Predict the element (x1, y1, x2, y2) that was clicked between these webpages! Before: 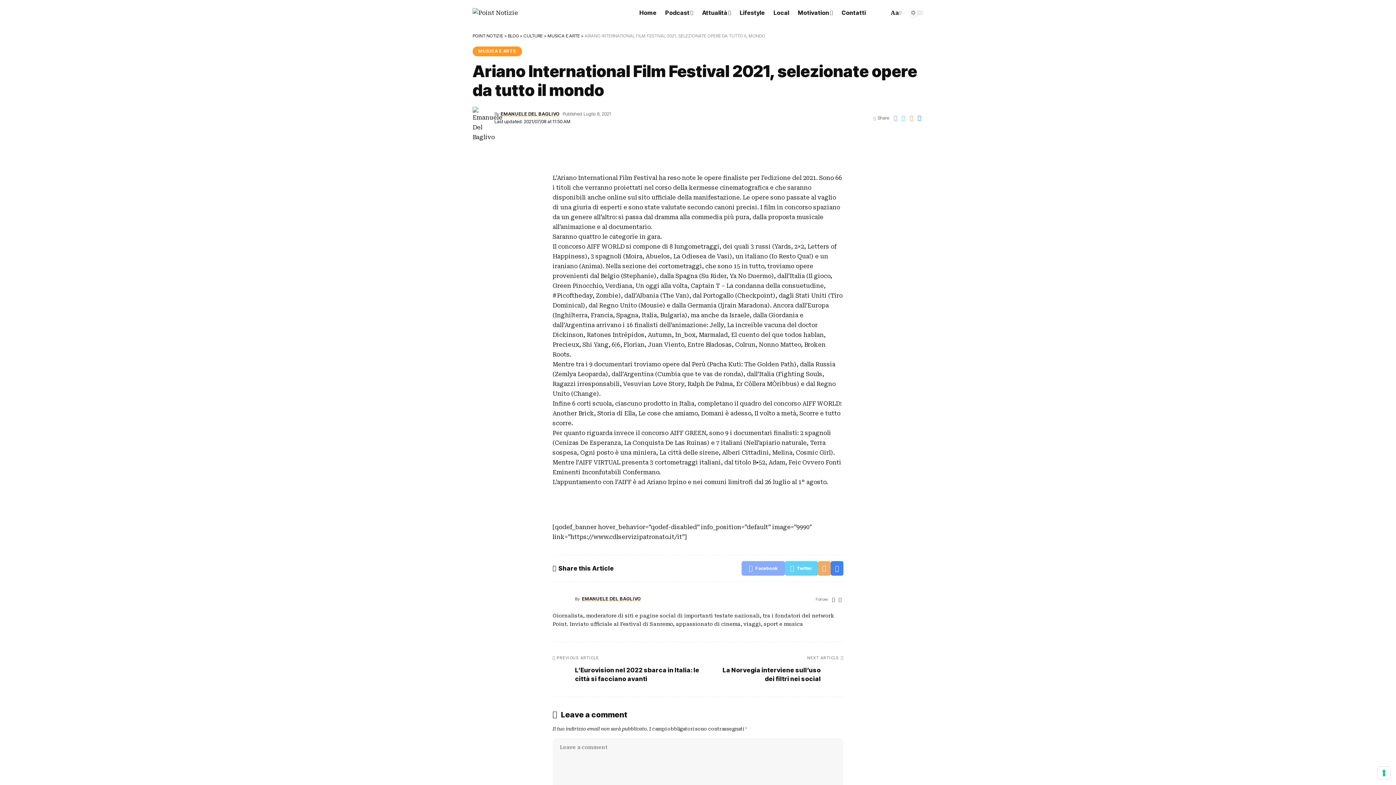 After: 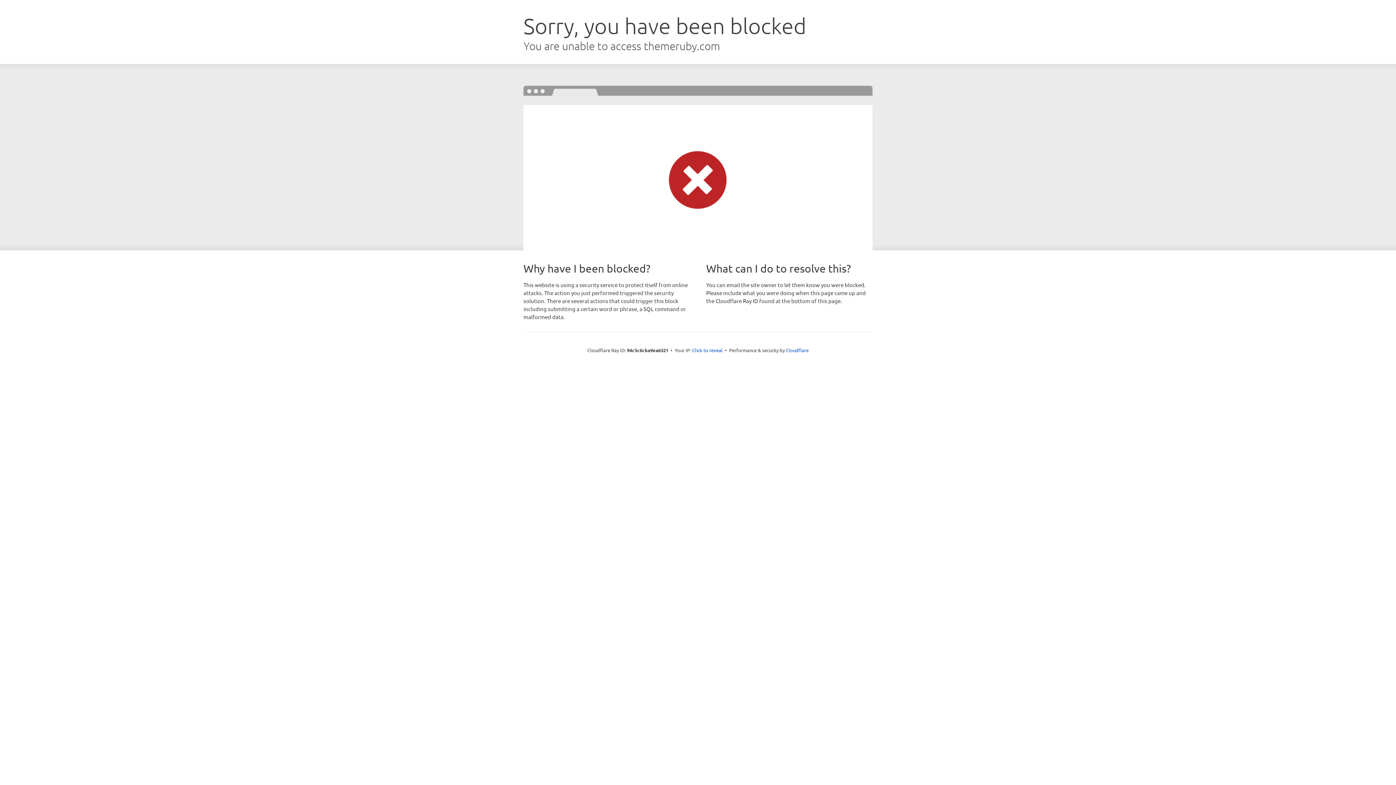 Action: bbox: (793, 0, 837, 25) label: Motivation